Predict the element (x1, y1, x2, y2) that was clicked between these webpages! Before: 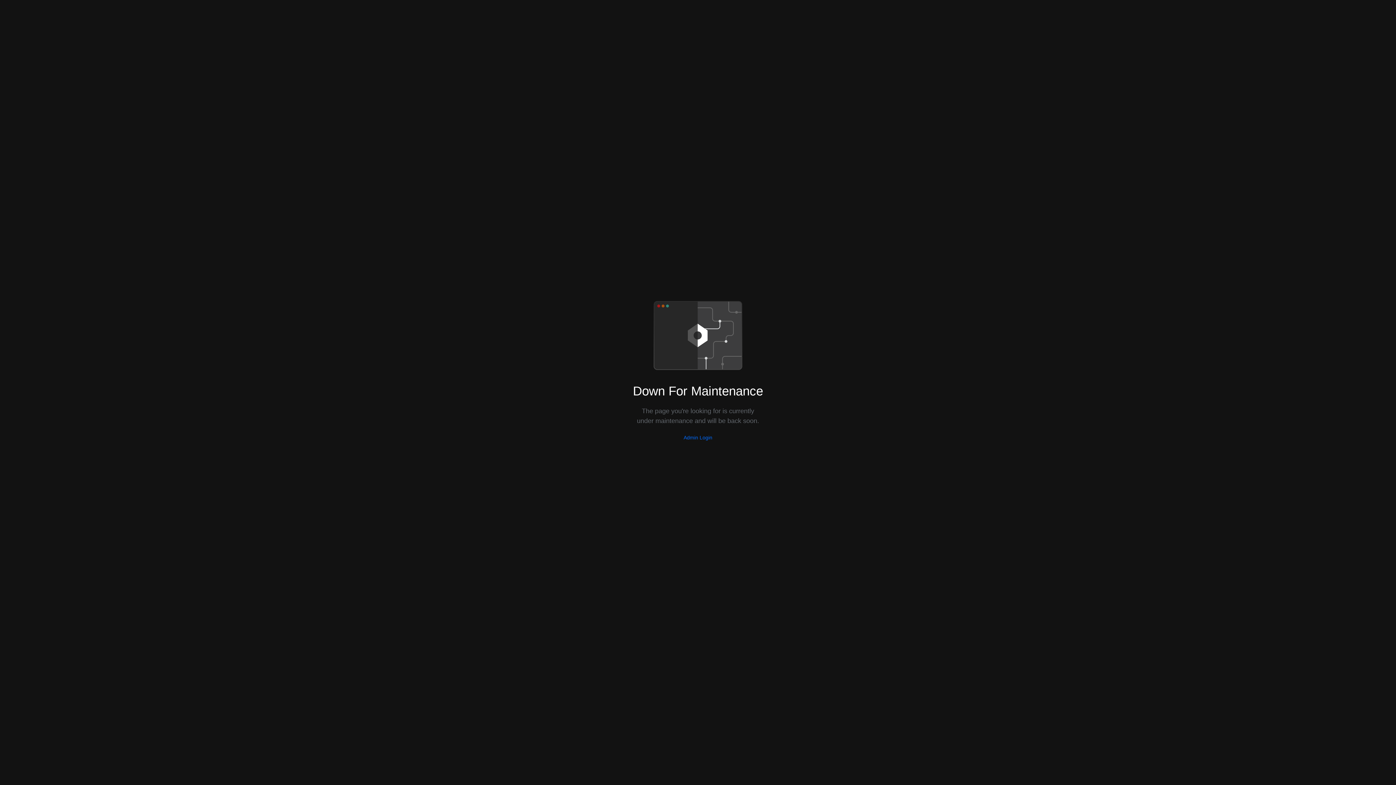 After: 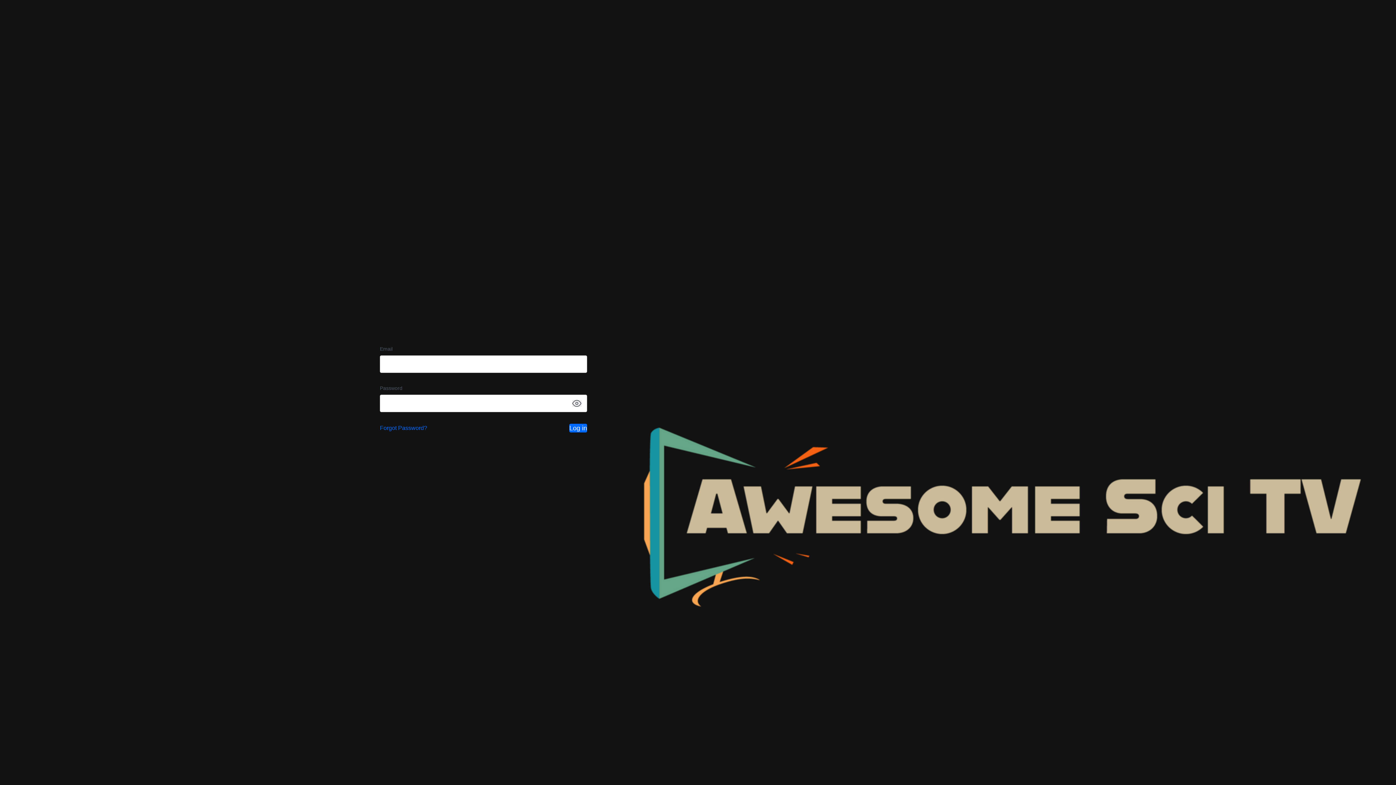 Action: bbox: (683, 434, 712, 440) label: Admin Login